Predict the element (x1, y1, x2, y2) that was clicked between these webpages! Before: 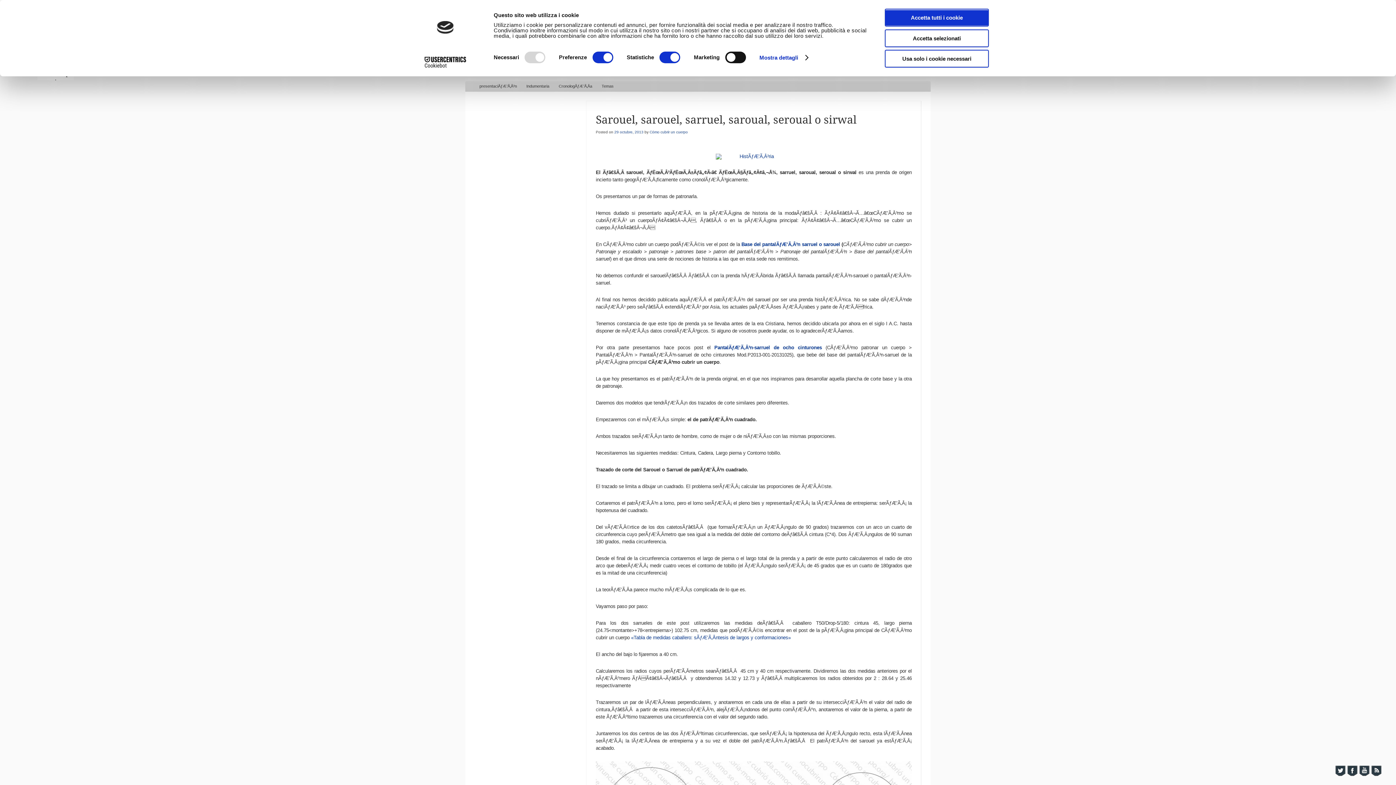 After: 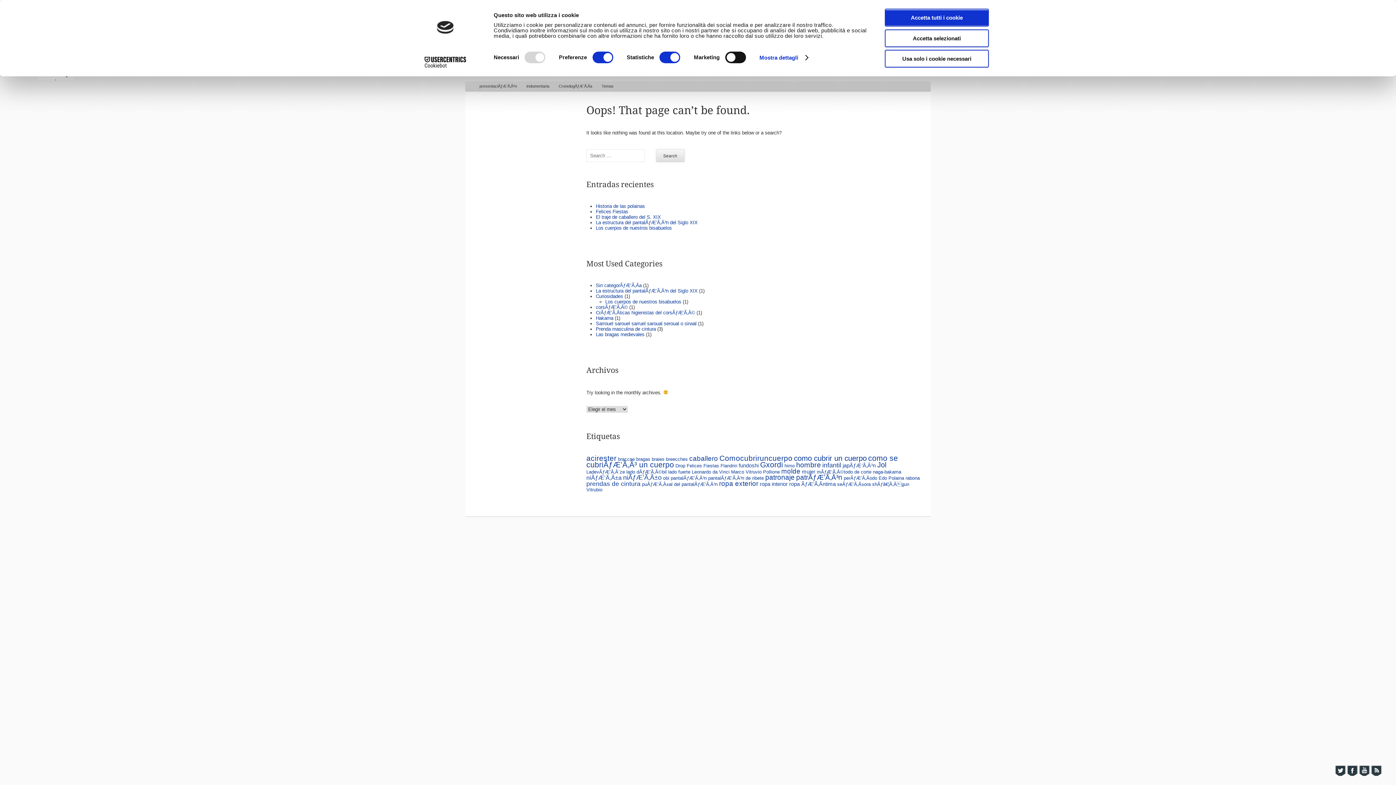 Action: bbox: (595, 153, 911, 159)